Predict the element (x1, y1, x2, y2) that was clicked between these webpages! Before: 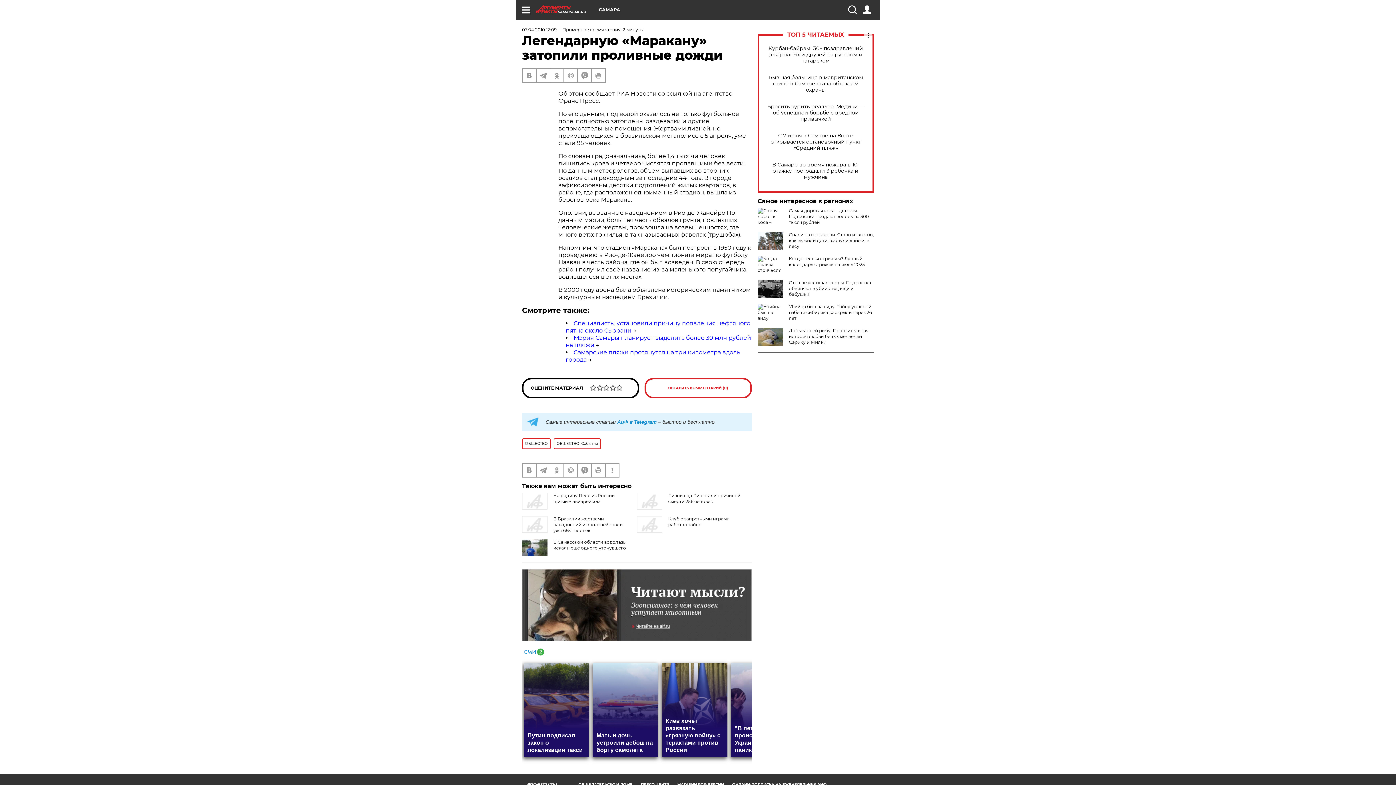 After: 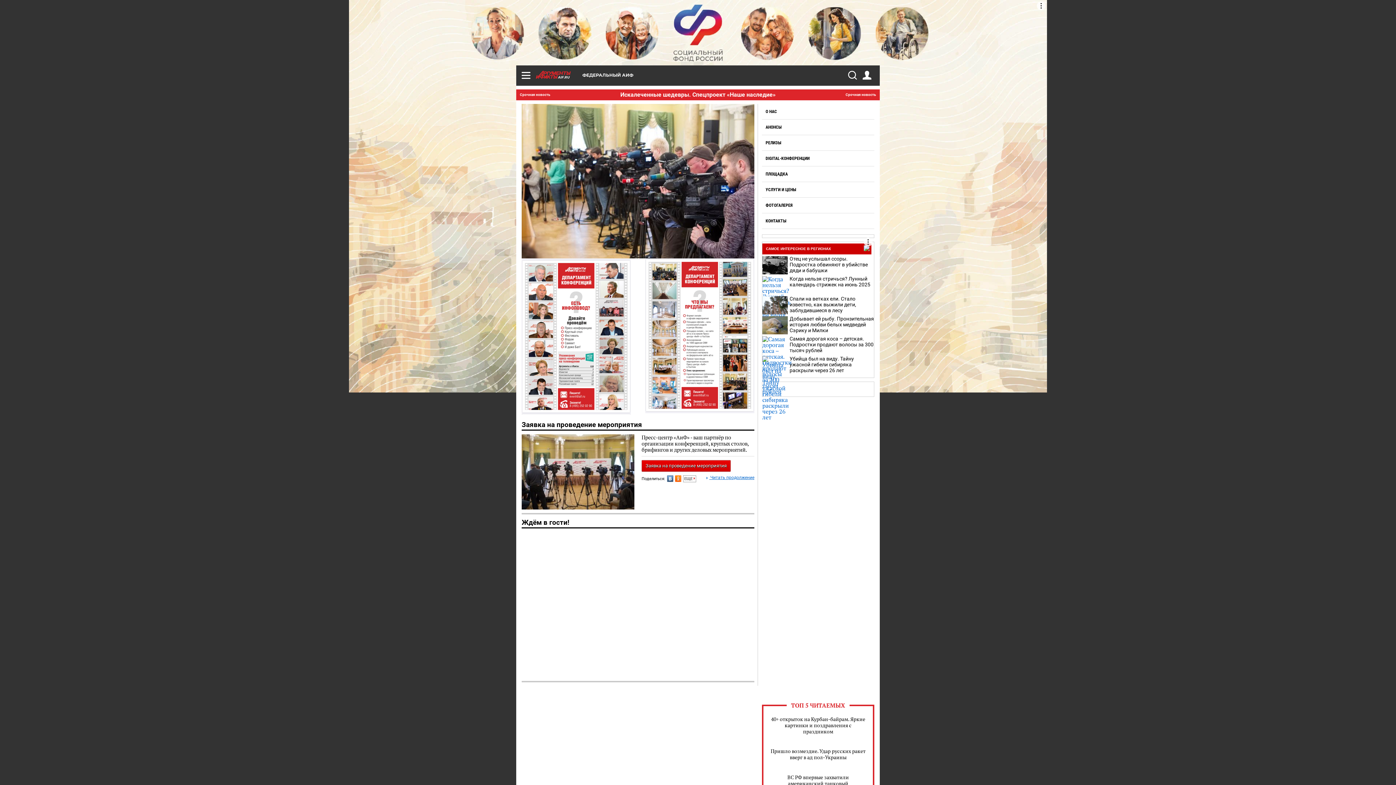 Action: bbox: (641, 782, 669, 787) label: ПРЕСС-ЦЕНТР